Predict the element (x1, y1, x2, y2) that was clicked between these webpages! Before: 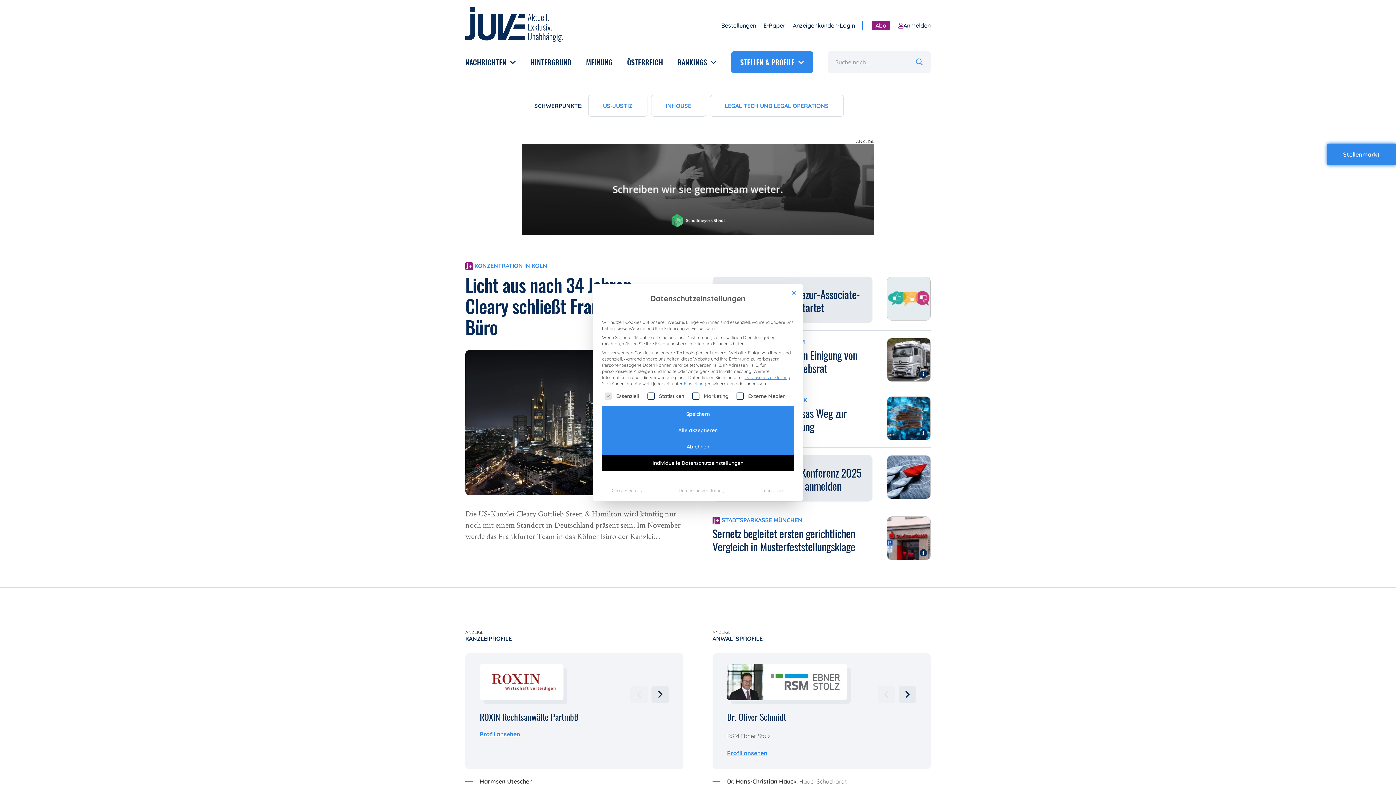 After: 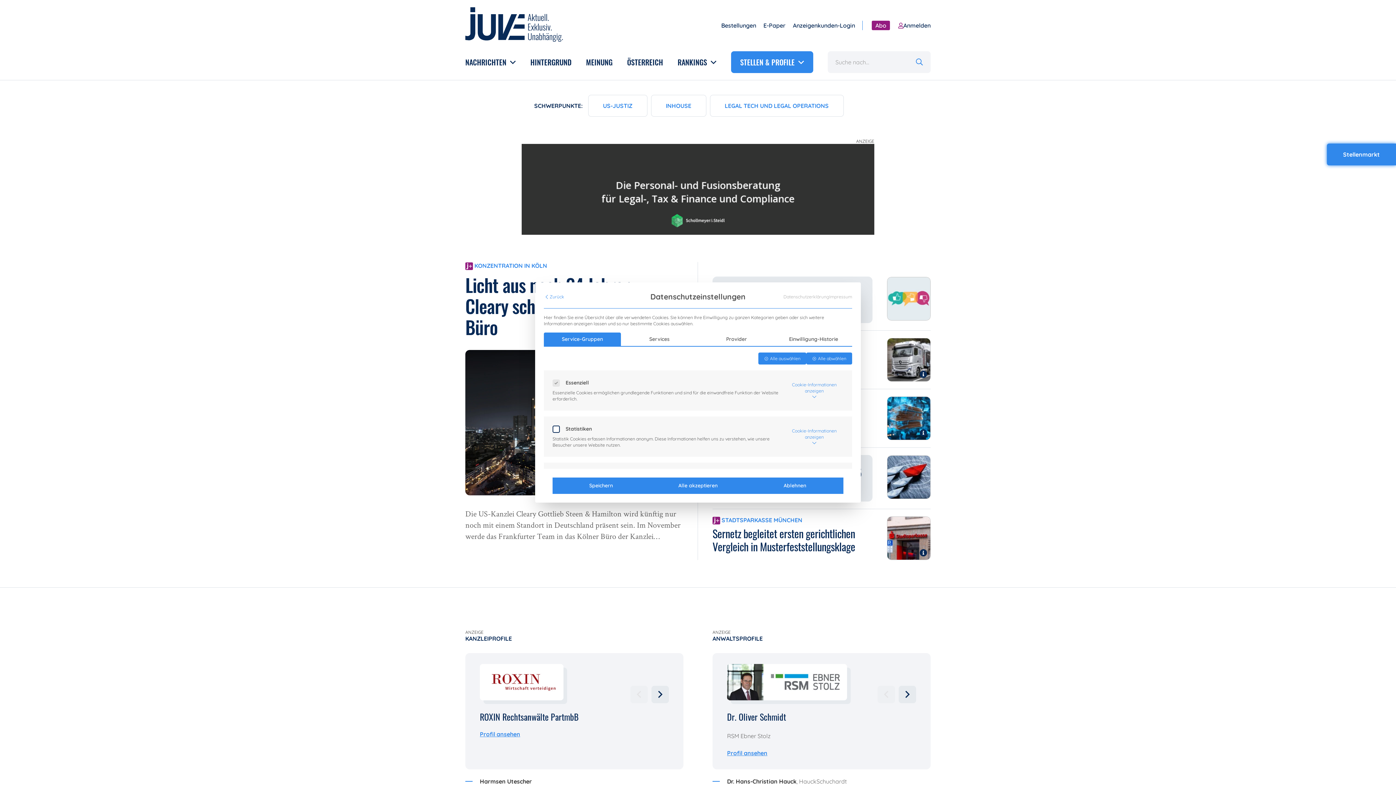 Action: bbox: (606, 484, 647, 496) label: Cookie-Details